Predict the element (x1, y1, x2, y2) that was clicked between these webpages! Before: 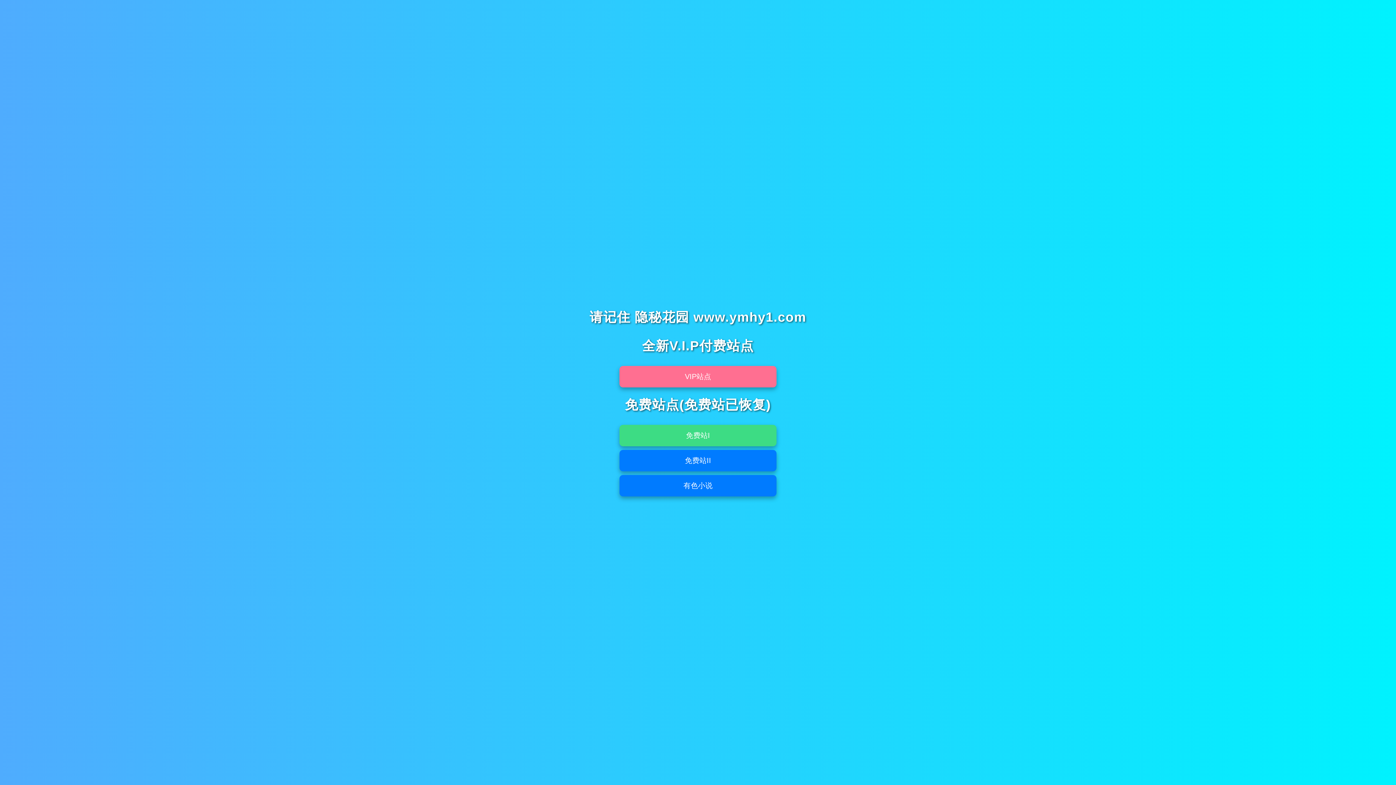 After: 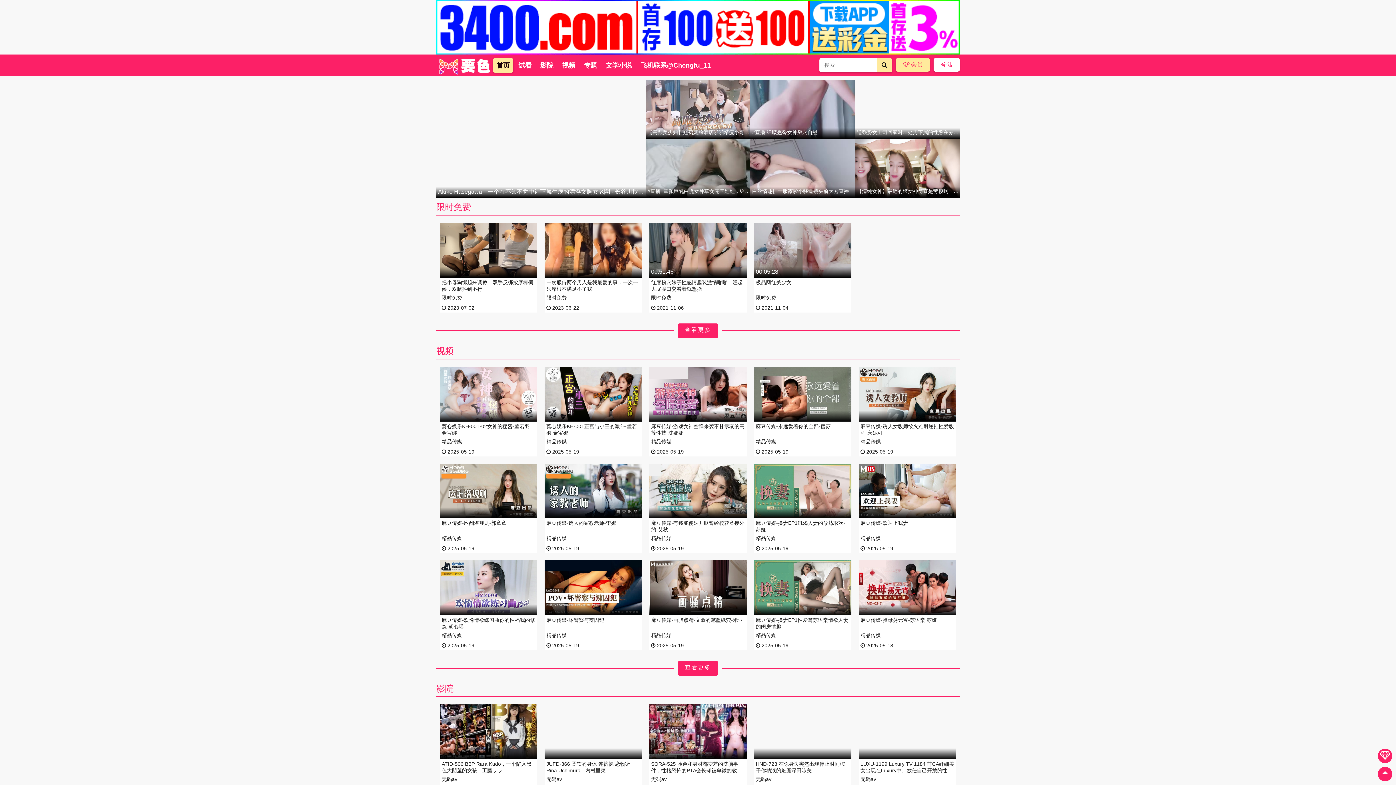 Action: bbox: (619, 366, 776, 387) label: VIP站点